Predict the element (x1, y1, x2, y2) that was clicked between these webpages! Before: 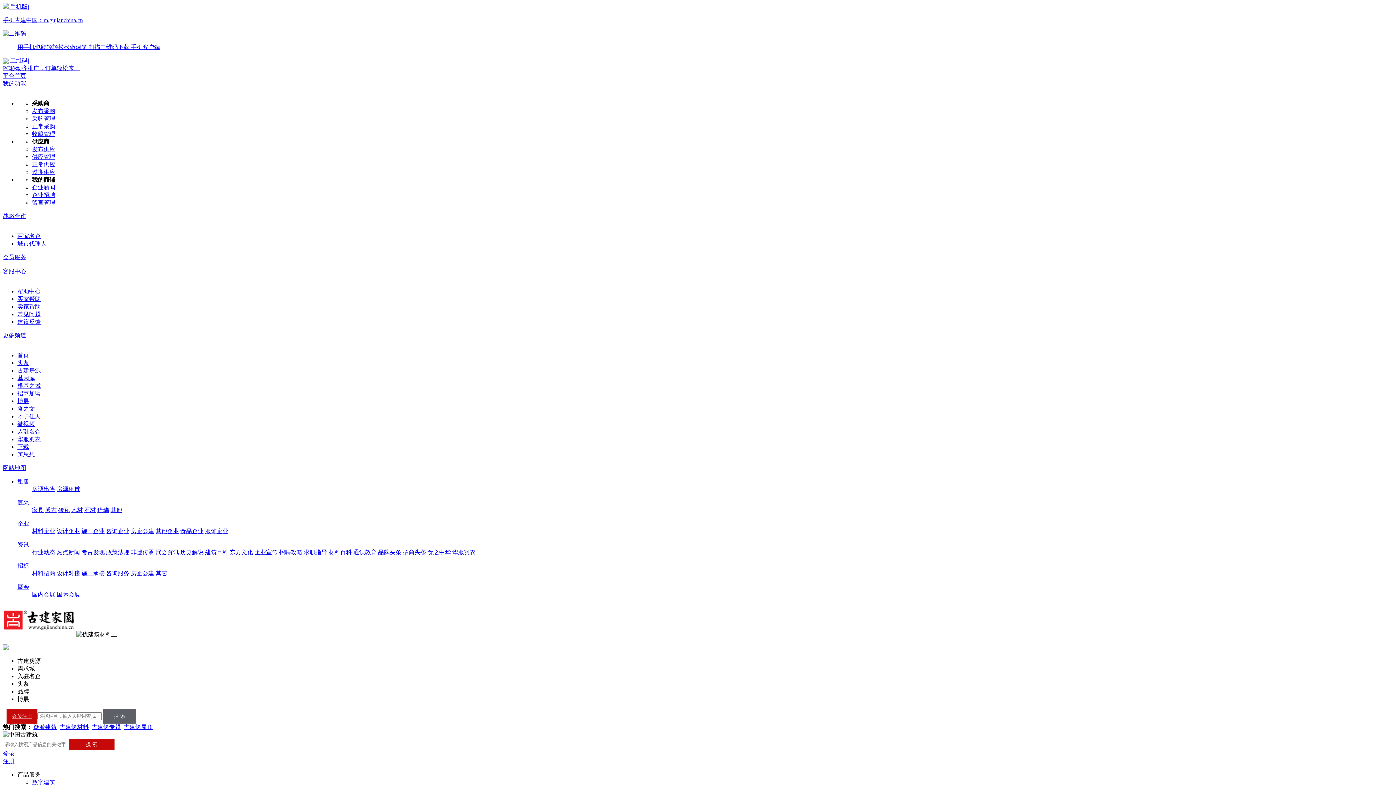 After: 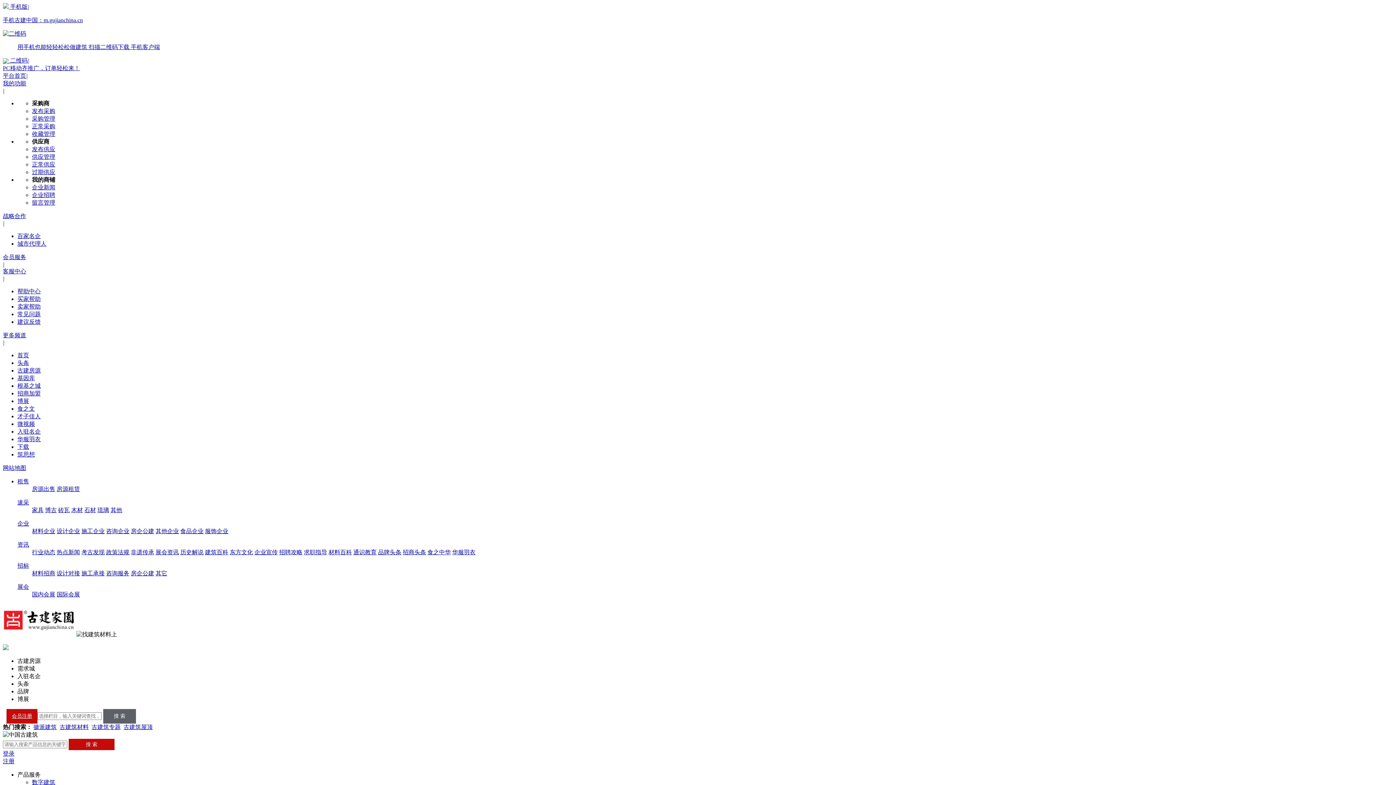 Action: label: 砖瓦 bbox: (58, 507, 69, 513)